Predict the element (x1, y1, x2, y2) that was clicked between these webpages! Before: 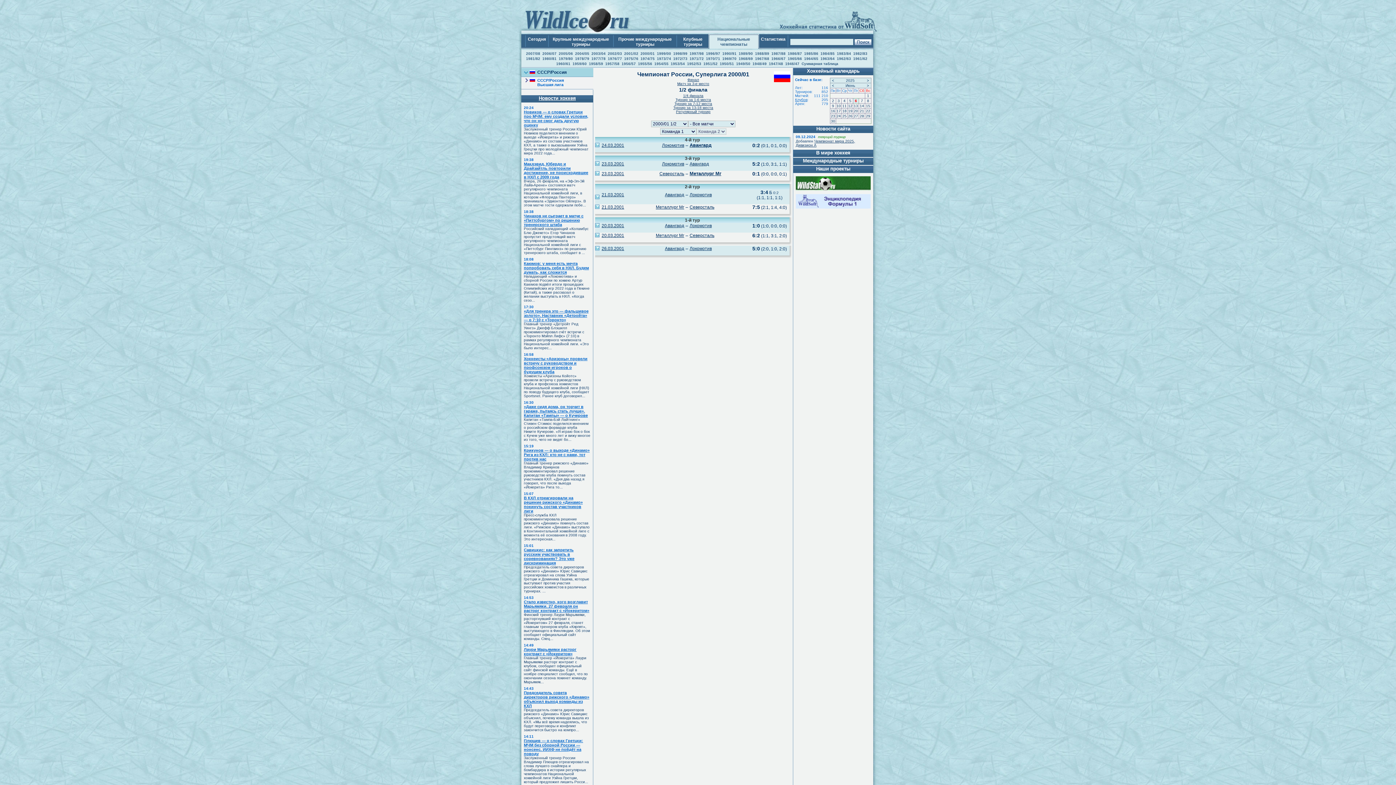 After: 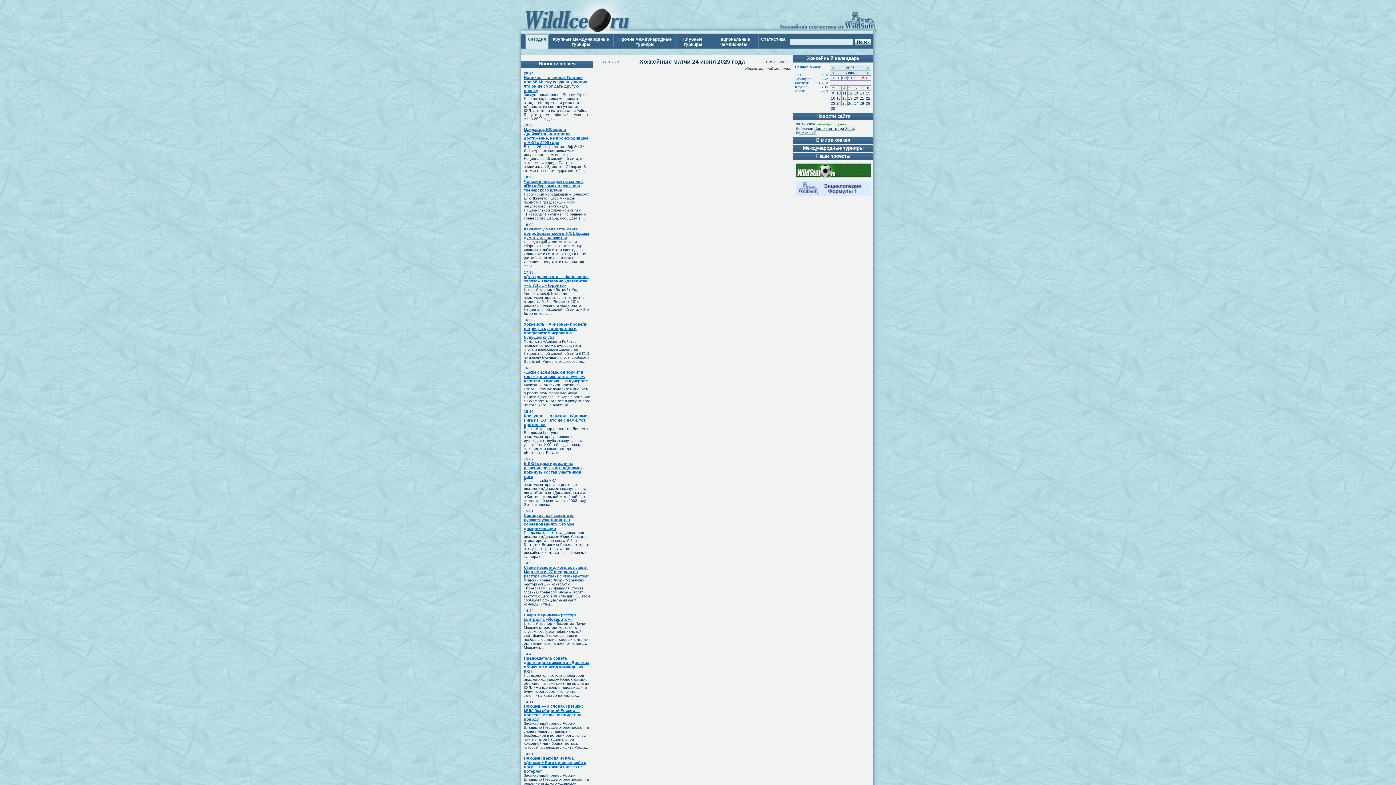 Action: label: 24 bbox: (836, 114, 841, 118)